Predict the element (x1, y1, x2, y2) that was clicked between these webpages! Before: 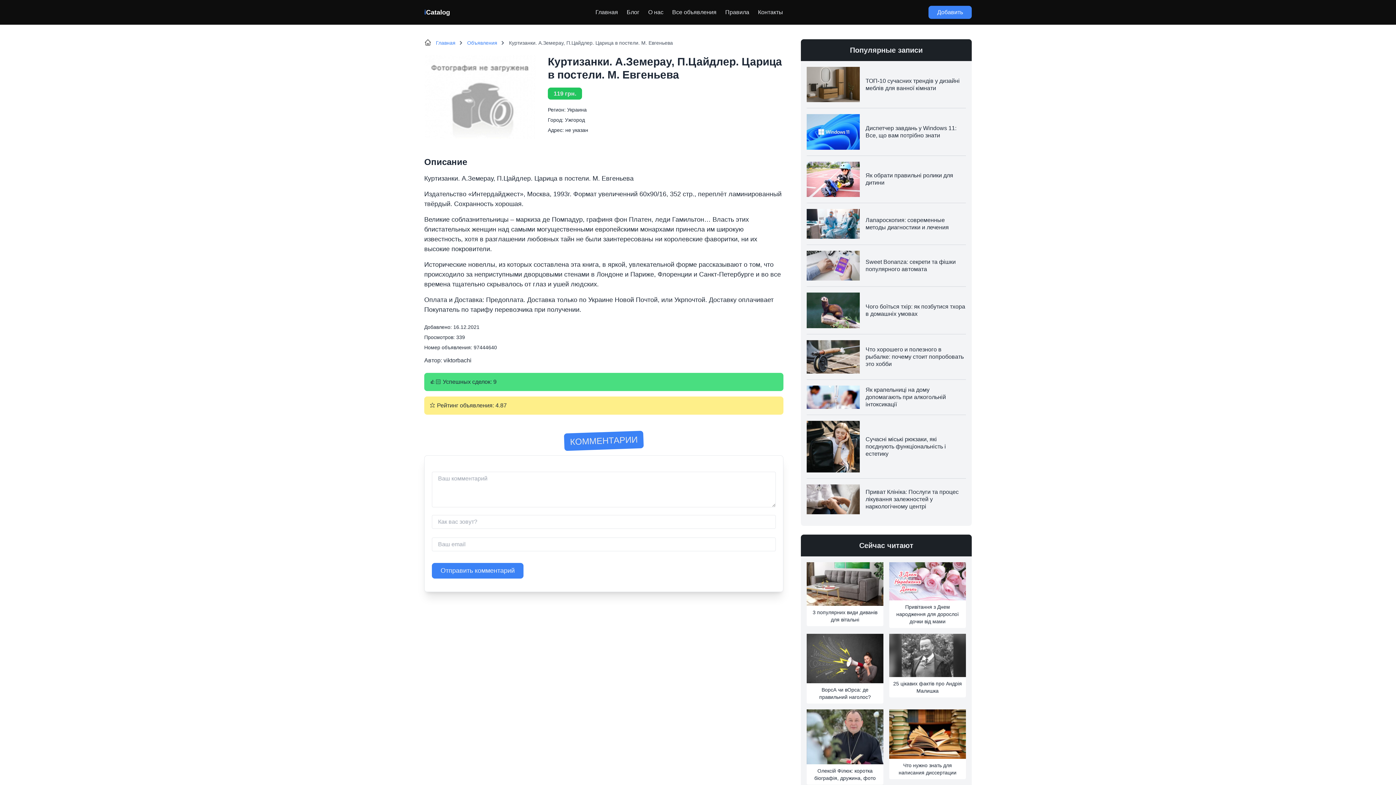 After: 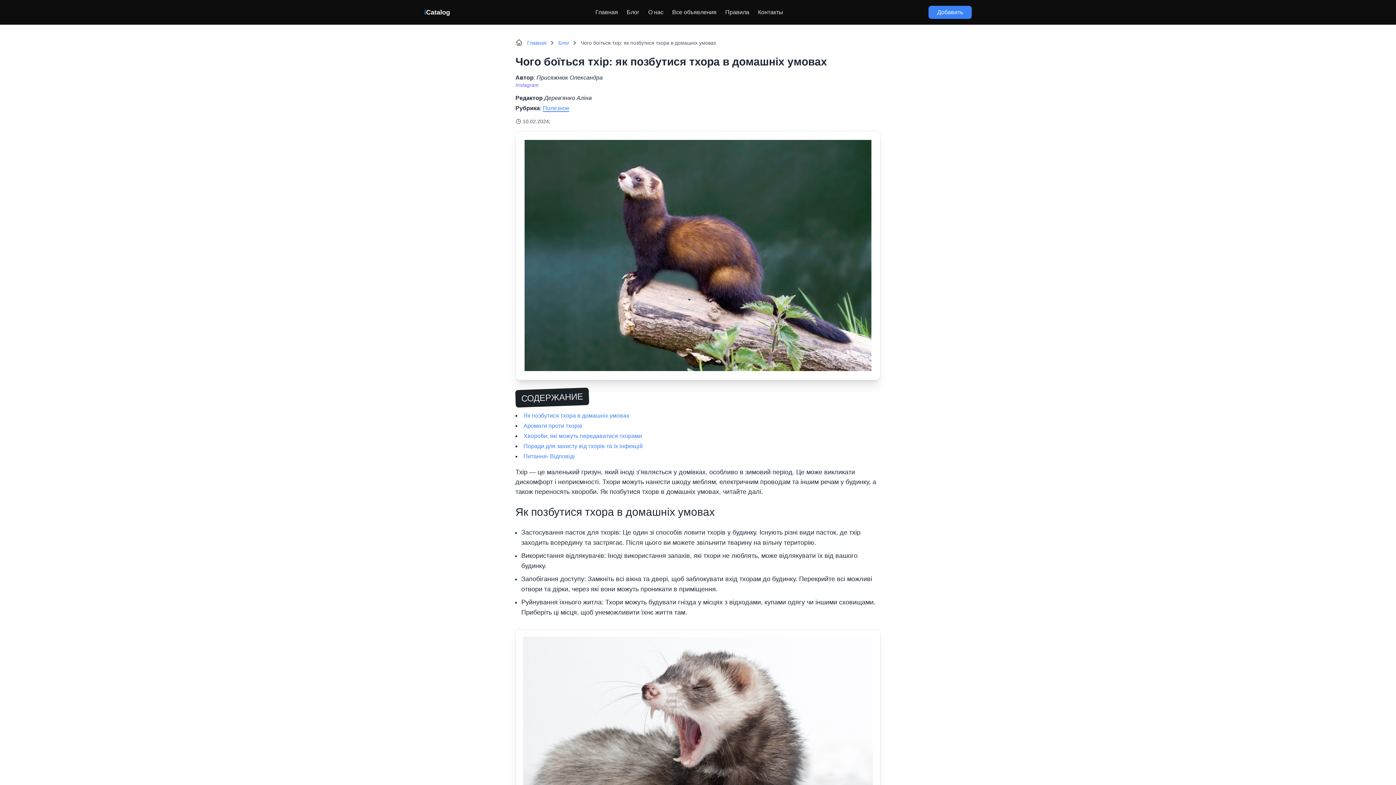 Action: bbox: (806, 292, 966, 334)